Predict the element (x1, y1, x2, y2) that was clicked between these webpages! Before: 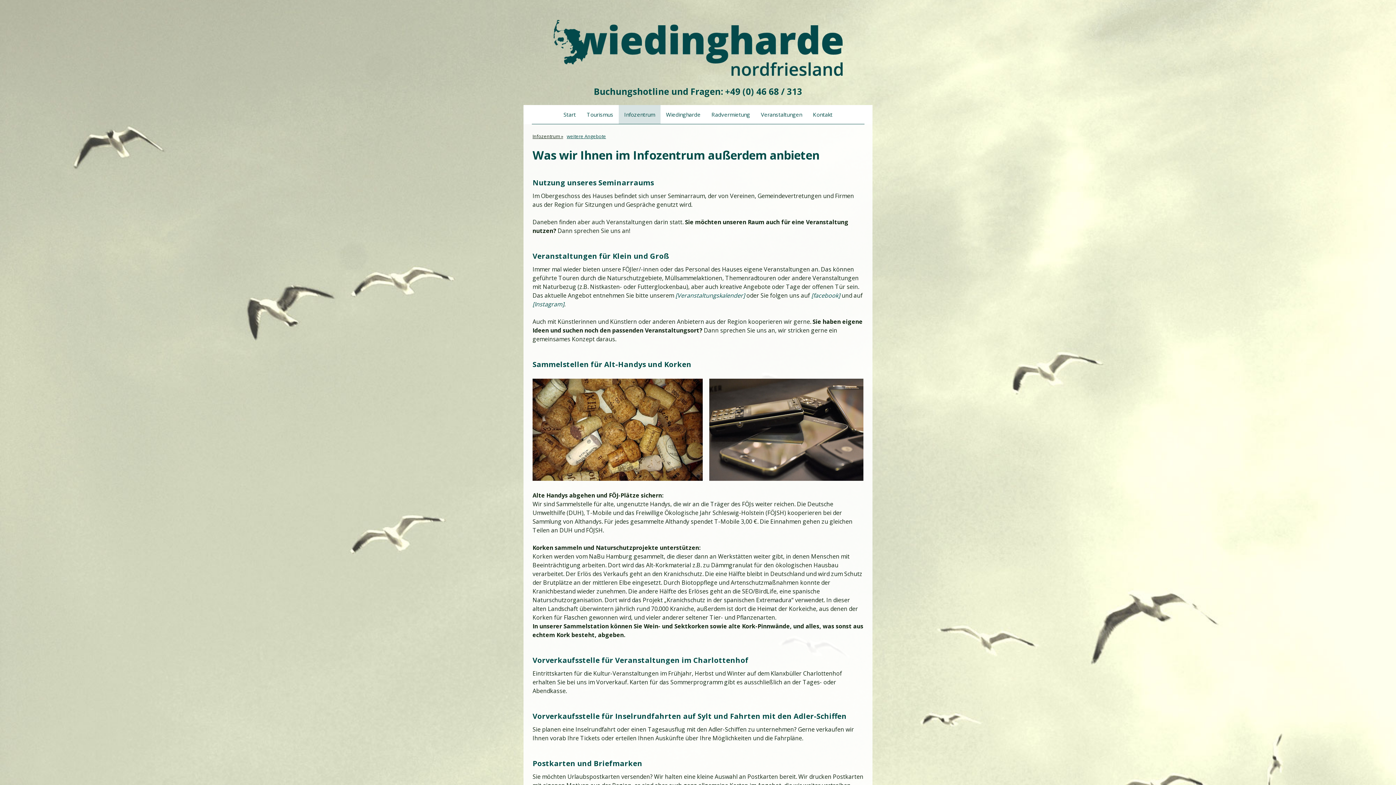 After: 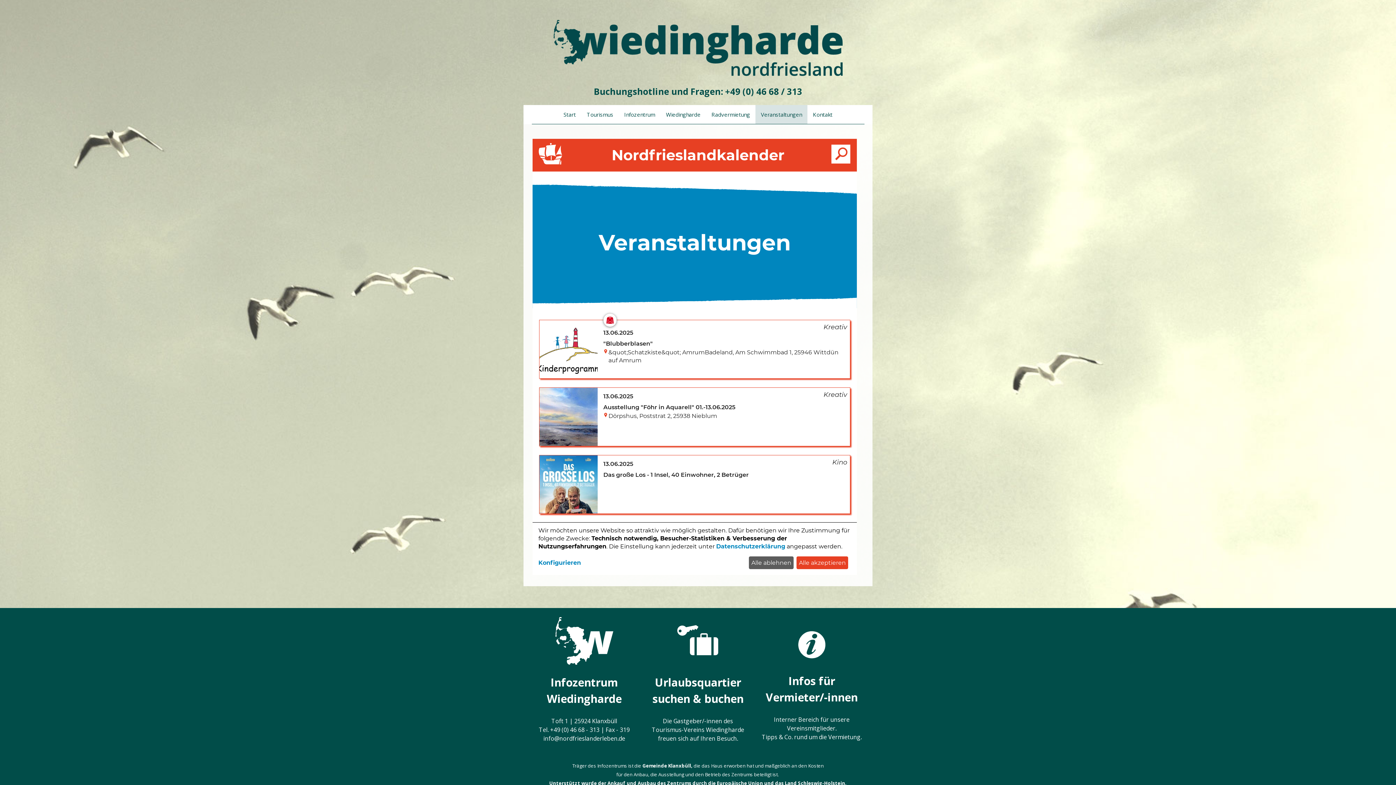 Action: label: [Veranstaltungskalender] bbox: (675, 291, 745, 299)